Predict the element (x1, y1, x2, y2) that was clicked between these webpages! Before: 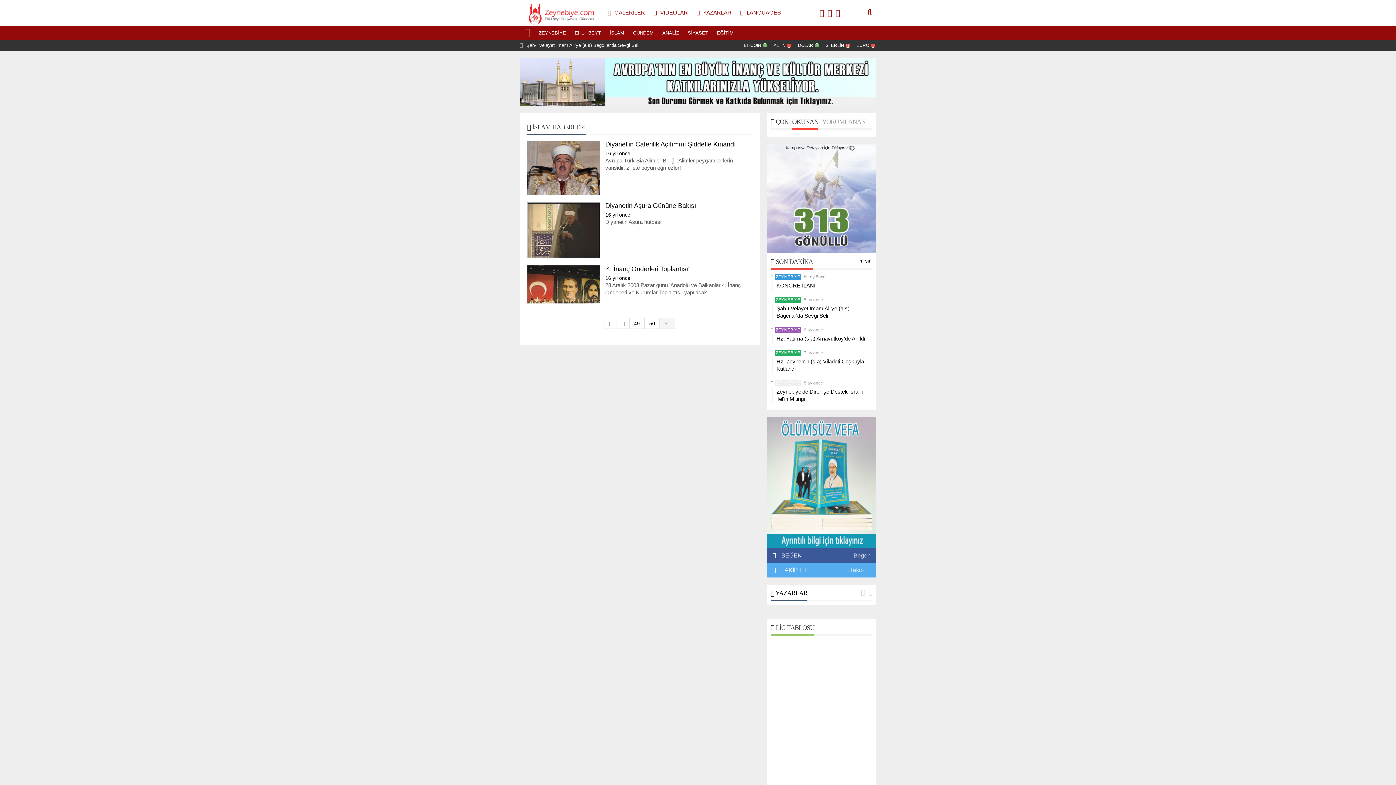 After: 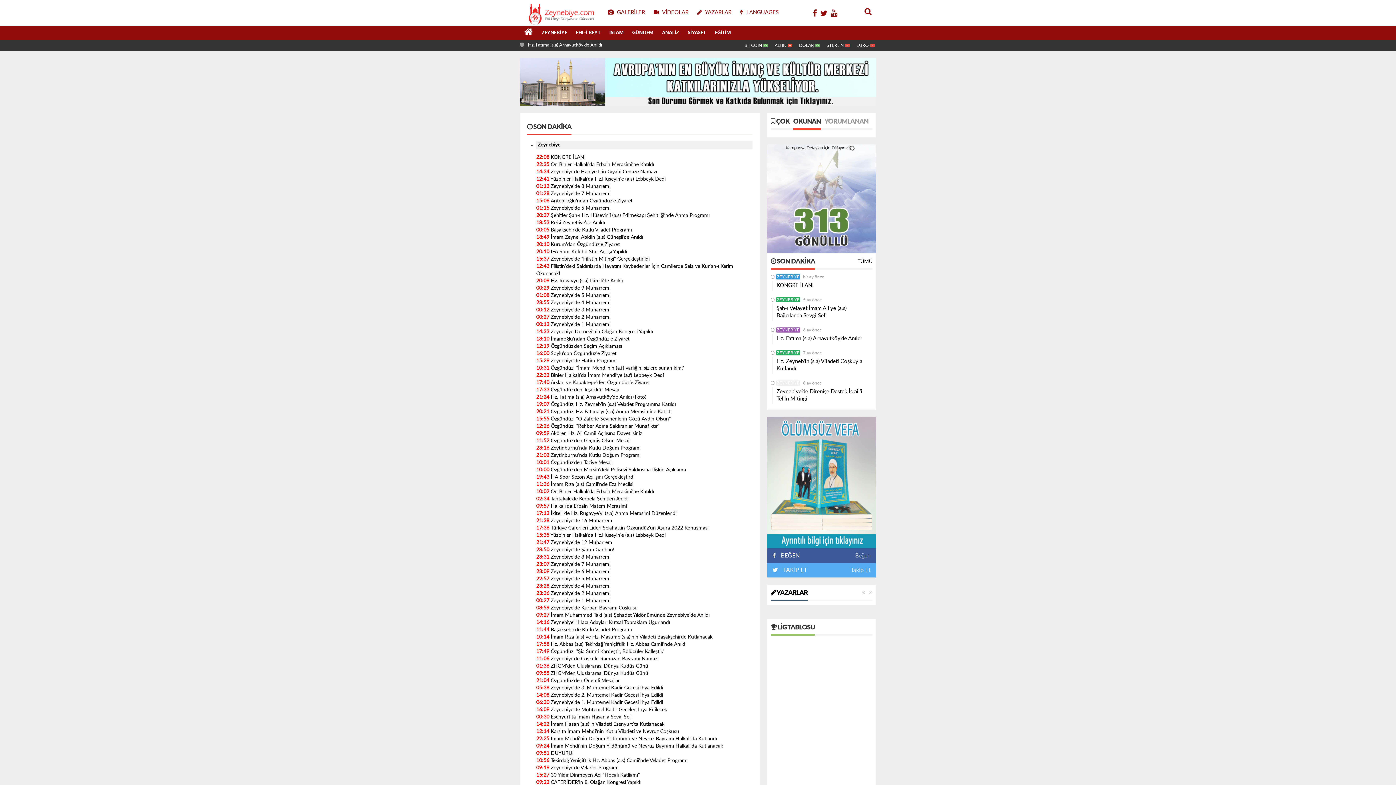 Action: bbox: (857, 255, 872, 268) label: TÜMÜ